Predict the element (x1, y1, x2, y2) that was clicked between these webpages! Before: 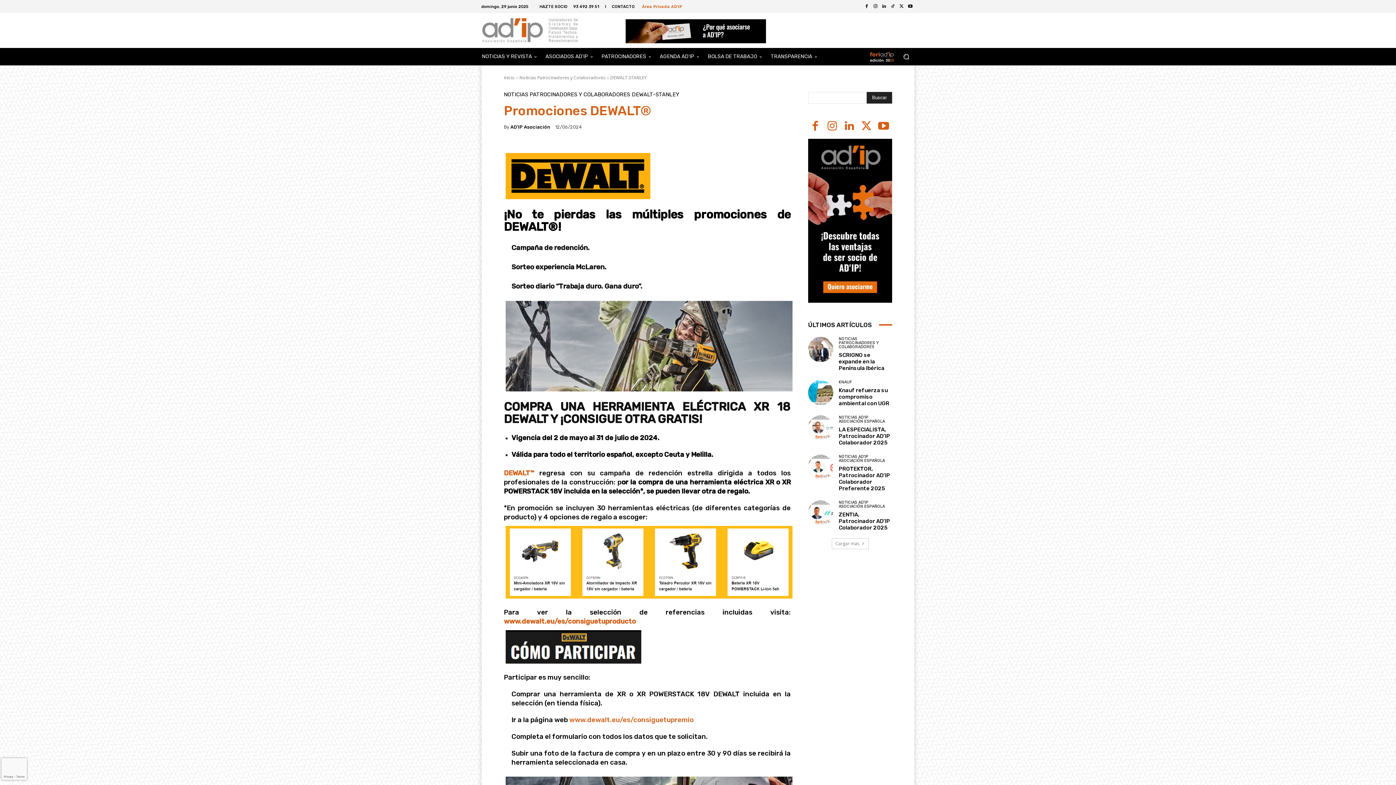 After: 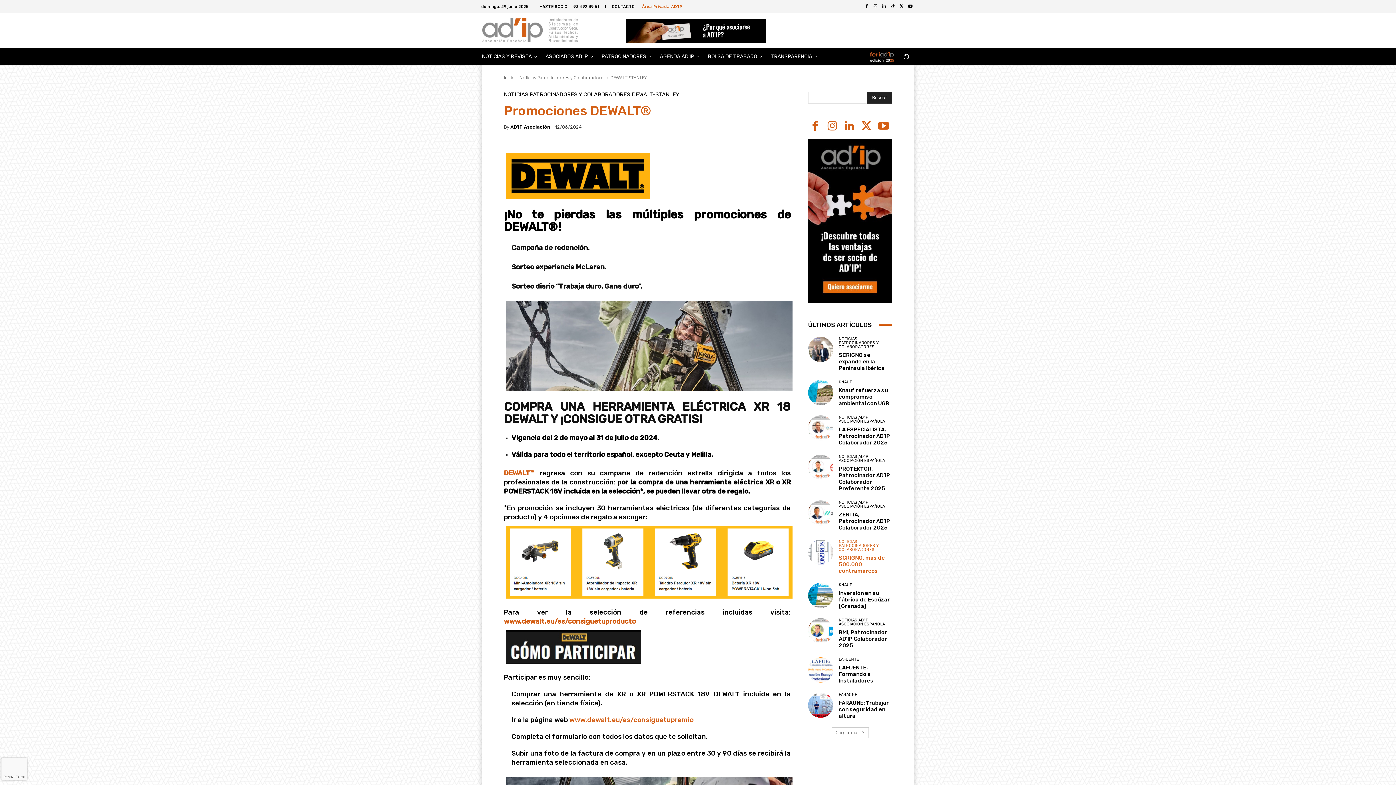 Action: bbox: (831, 538, 868, 549) label: Cargar más